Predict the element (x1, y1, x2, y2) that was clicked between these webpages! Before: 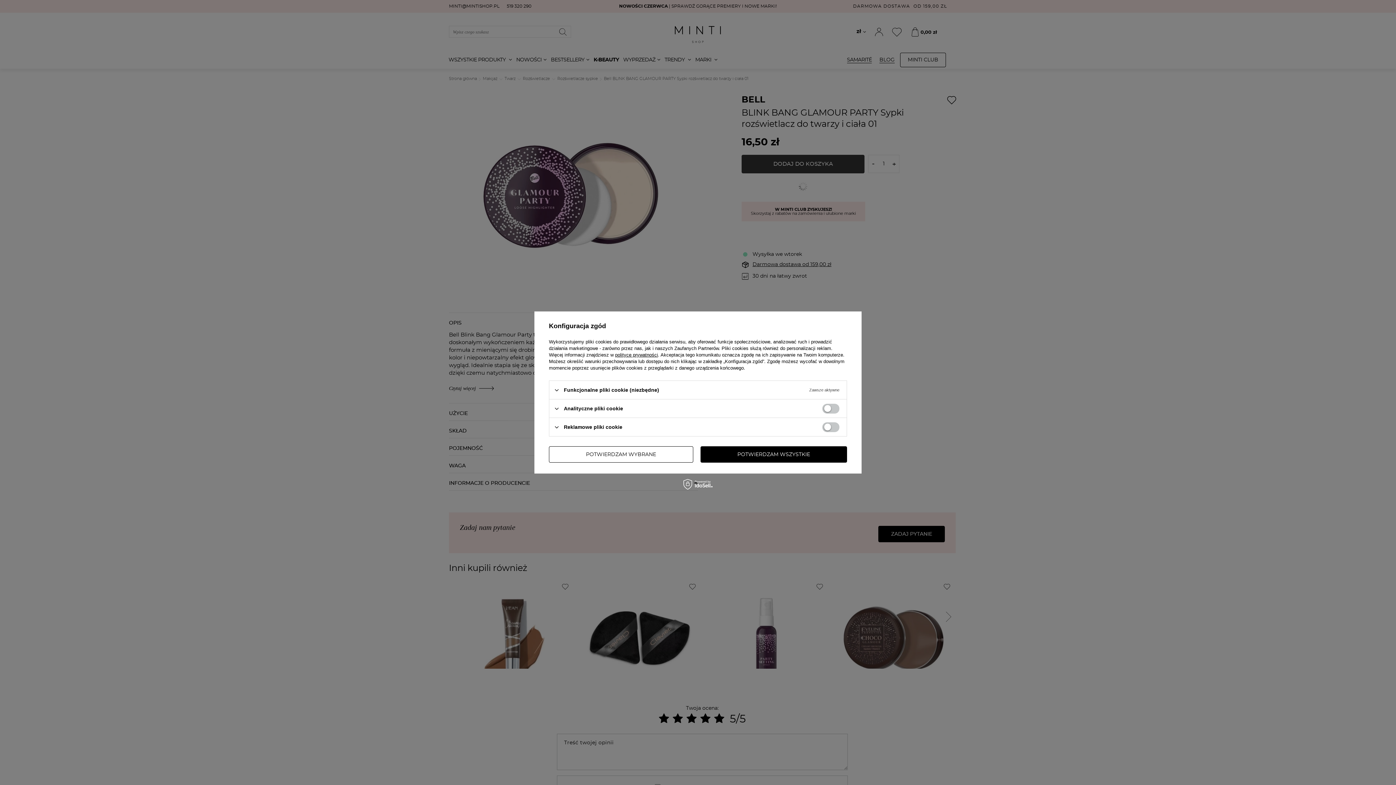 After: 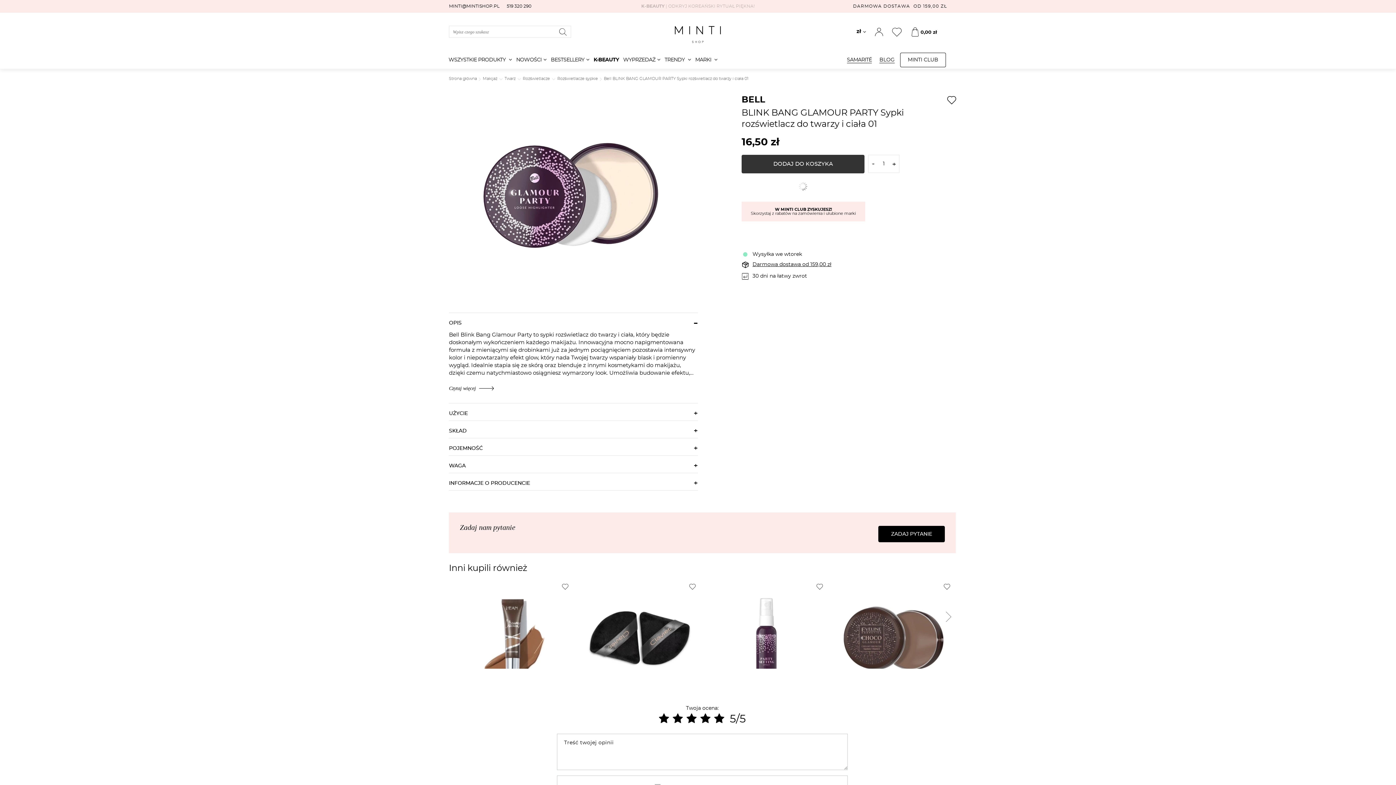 Action: label: POTWIERDZAM WSZYSTKIE bbox: (700, 446, 847, 462)